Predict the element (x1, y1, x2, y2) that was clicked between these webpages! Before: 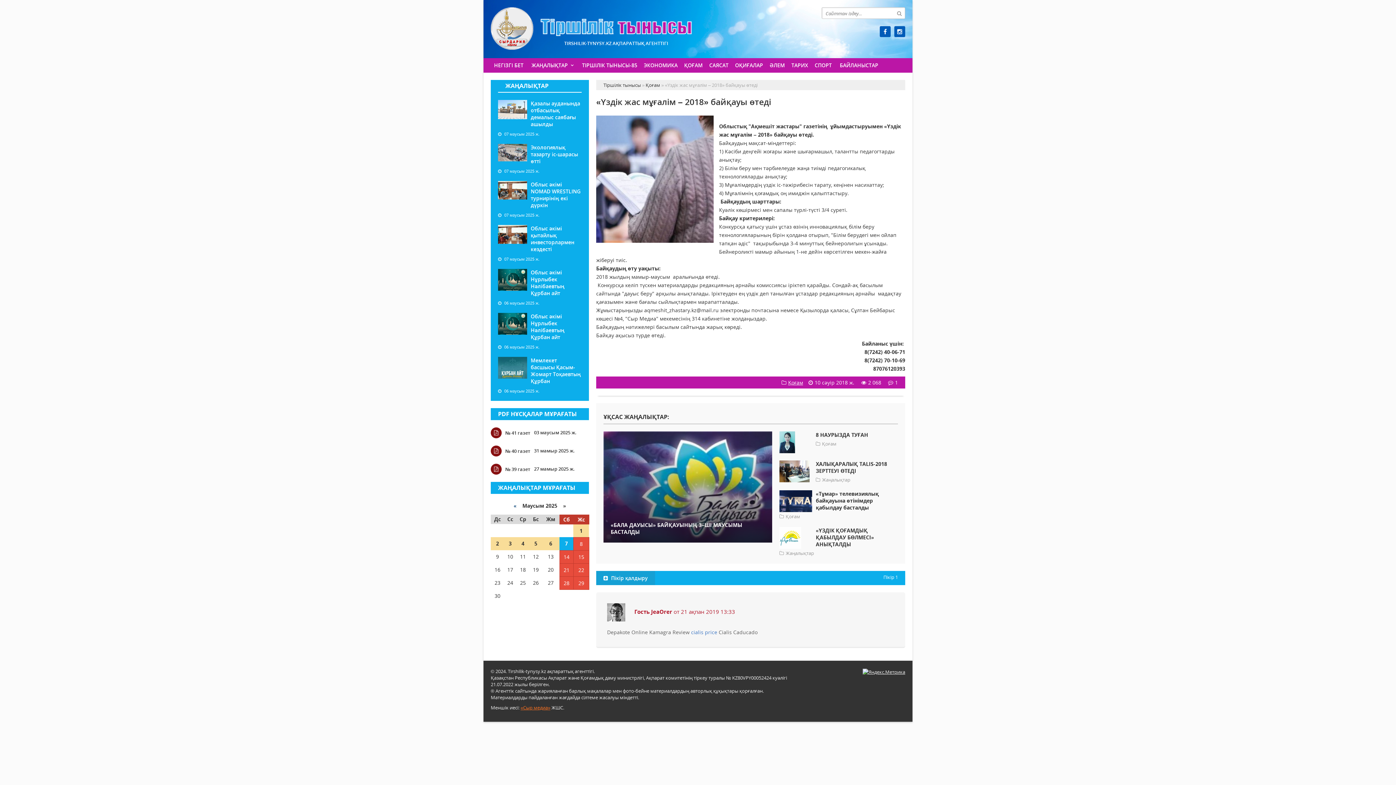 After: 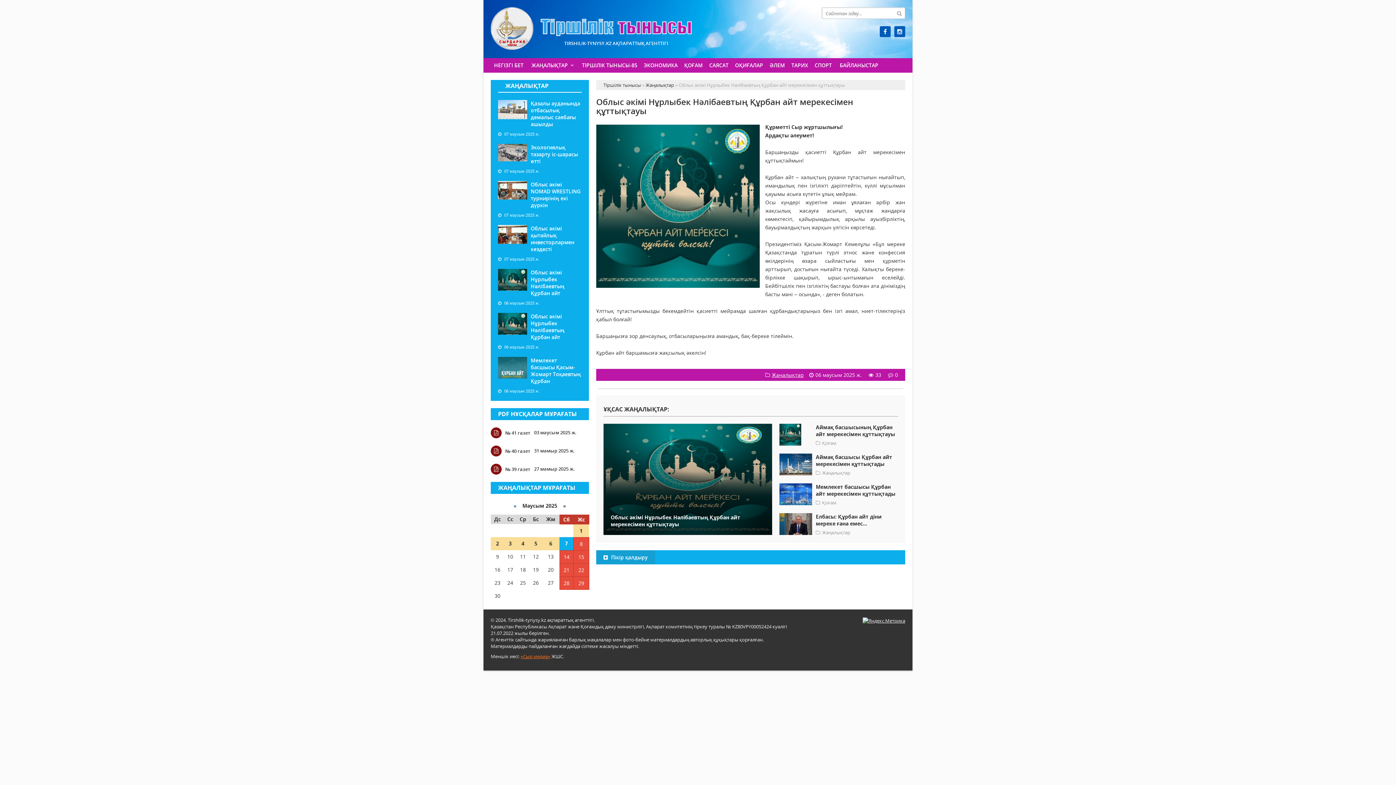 Action: label: Облыс әкімі Нұрлыбек Нәлібаевтың Құрбан айт bbox: (530, 269, 564, 296)